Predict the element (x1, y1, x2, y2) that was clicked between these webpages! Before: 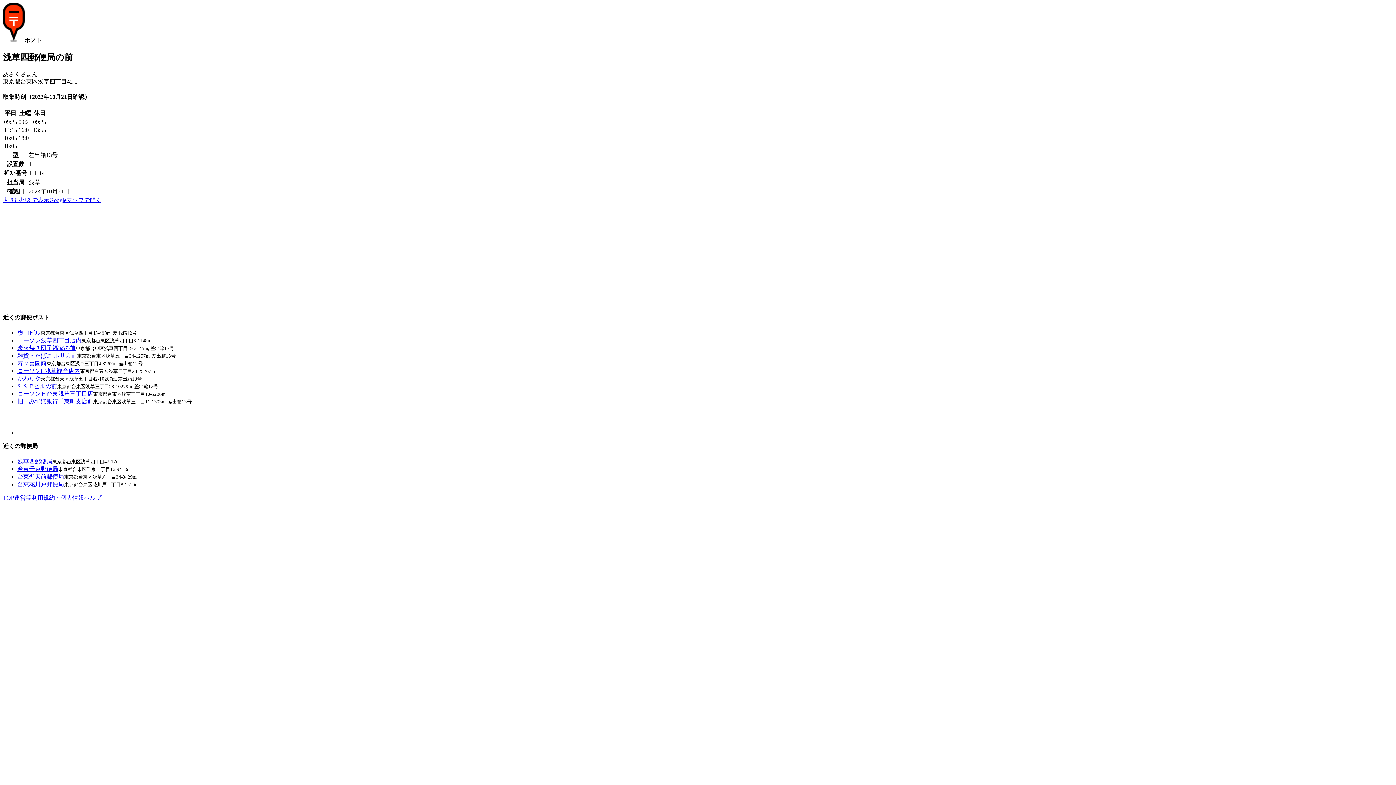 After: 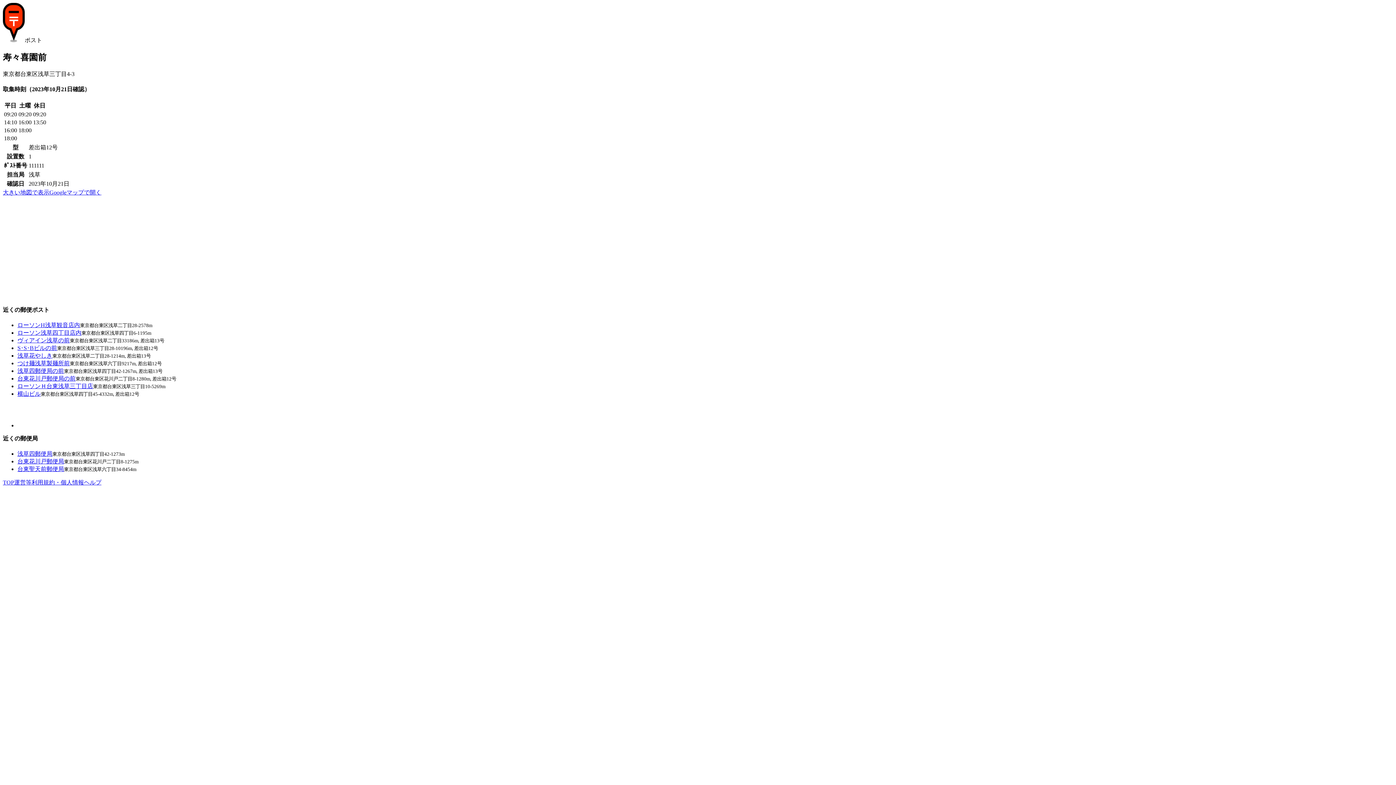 Action: bbox: (17, 360, 46, 366) label: 寿々喜園前